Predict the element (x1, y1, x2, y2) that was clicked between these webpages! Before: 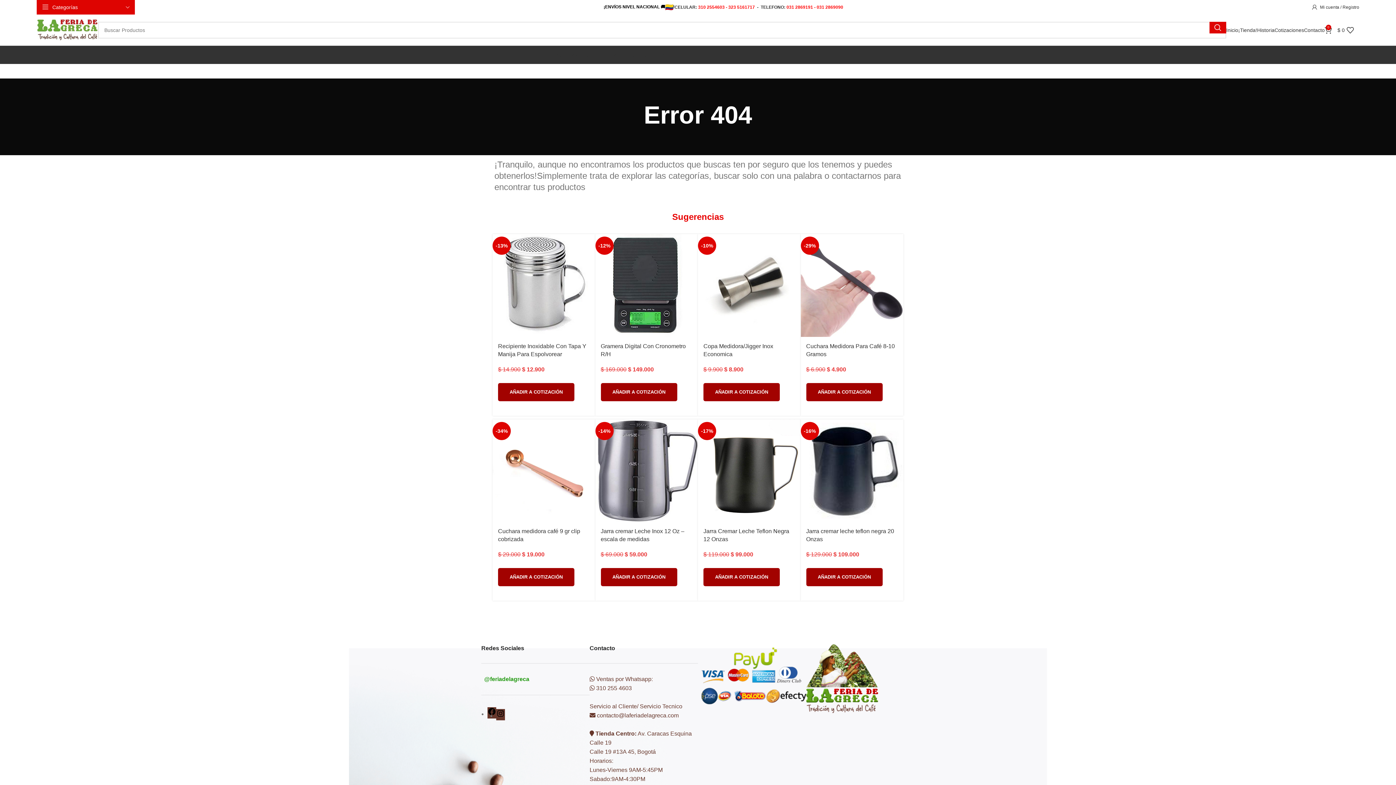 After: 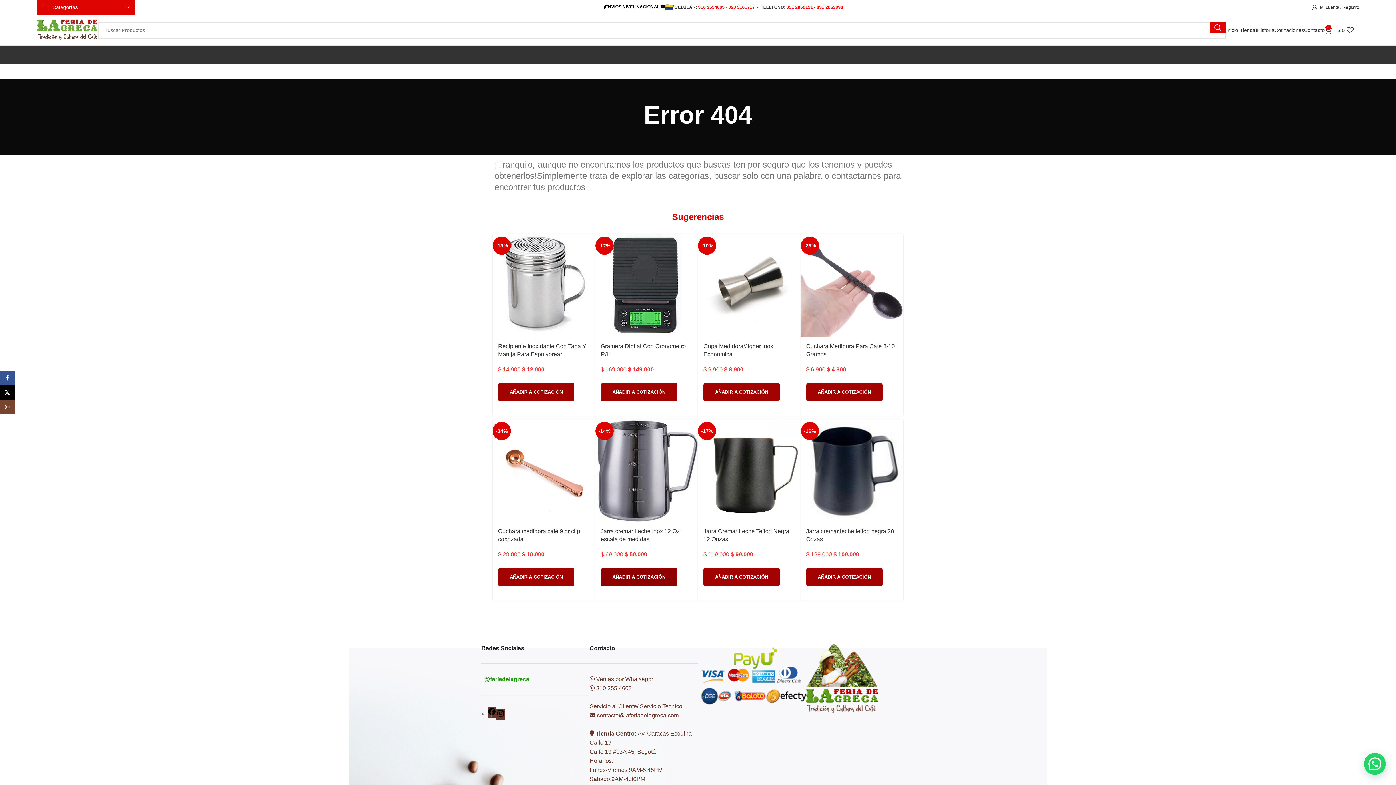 Action: label: AÑADIR A COTIZACIÓN bbox: (600, 568, 677, 586)